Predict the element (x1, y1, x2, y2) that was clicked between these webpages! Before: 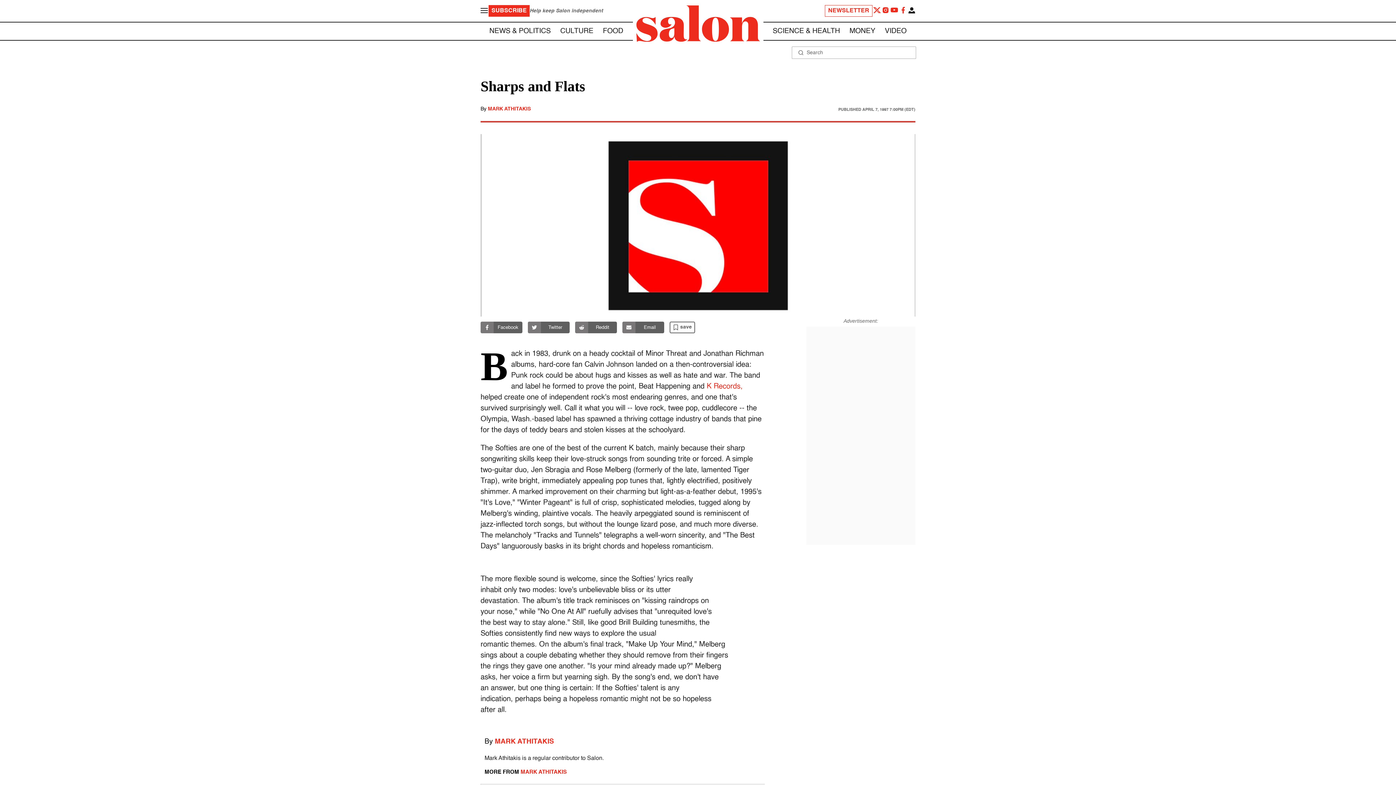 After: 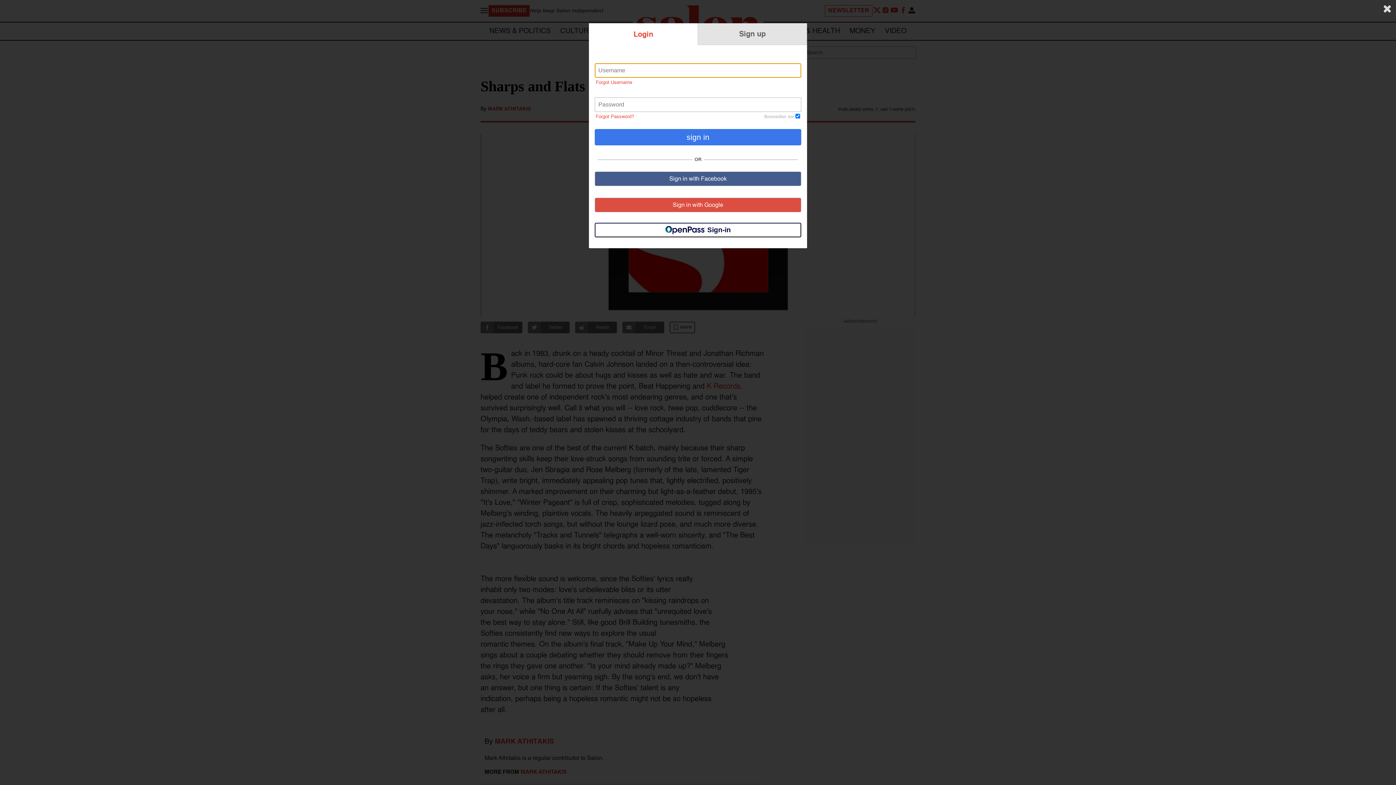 Action: label: save bbox: (669, 318, 695, 337)